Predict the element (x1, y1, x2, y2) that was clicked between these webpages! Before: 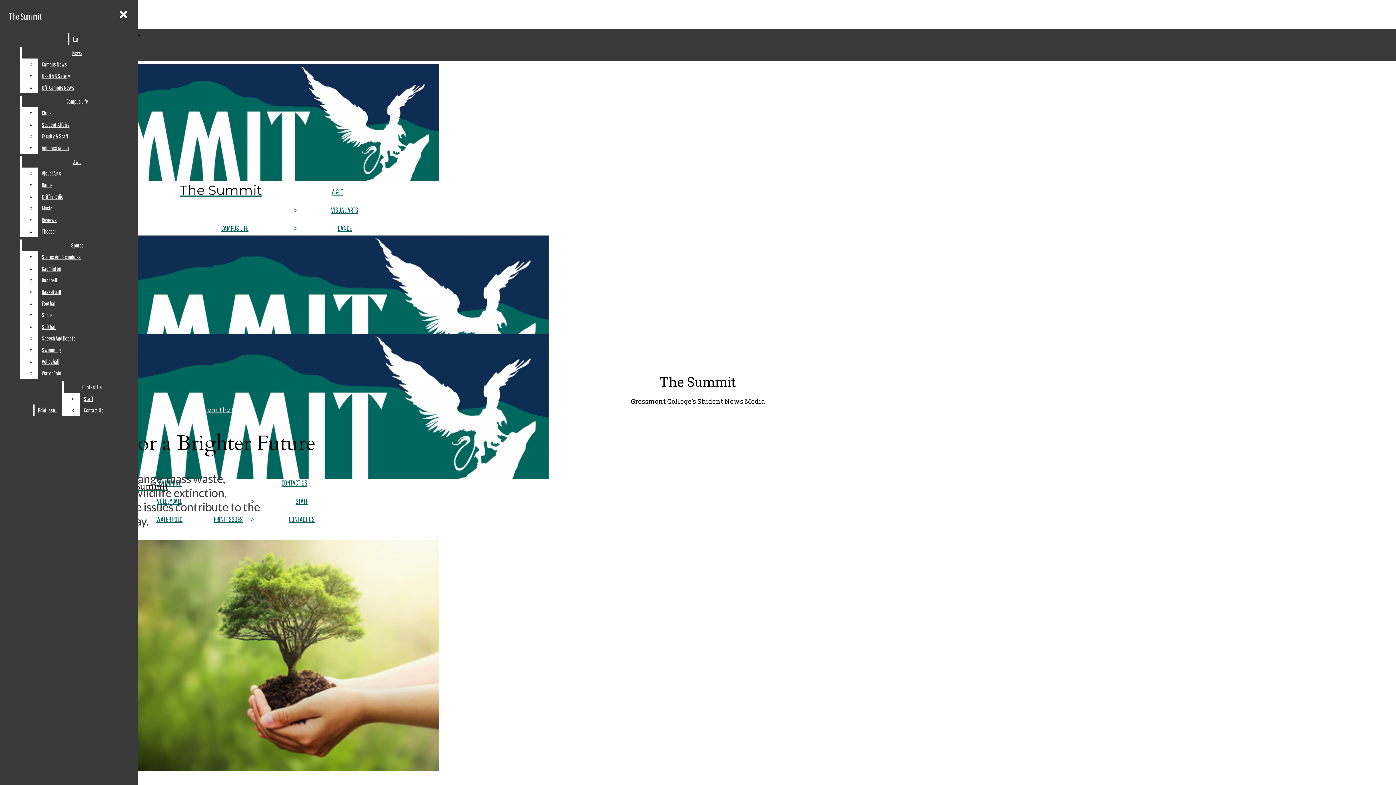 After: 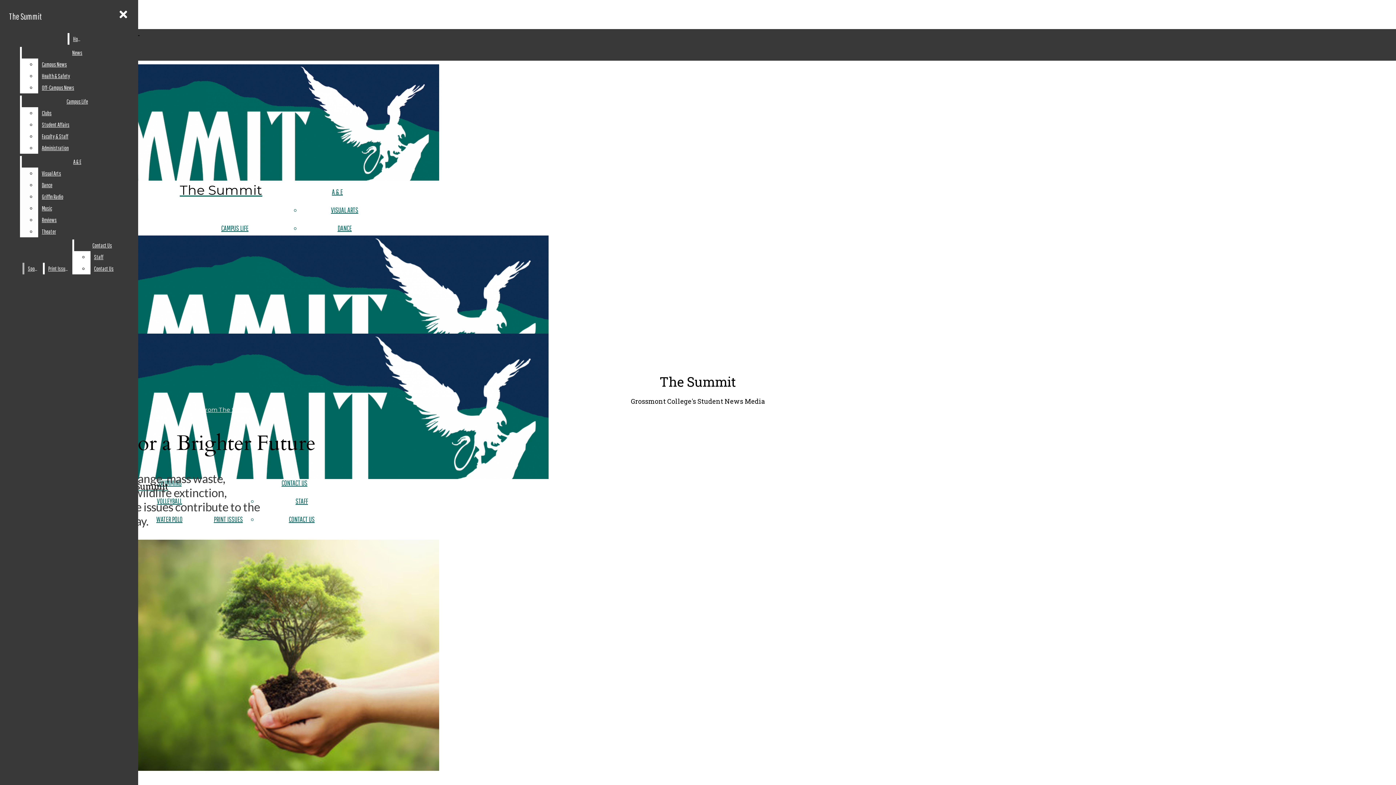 Action: bbox: (38, 225, 132, 237) label: Theater